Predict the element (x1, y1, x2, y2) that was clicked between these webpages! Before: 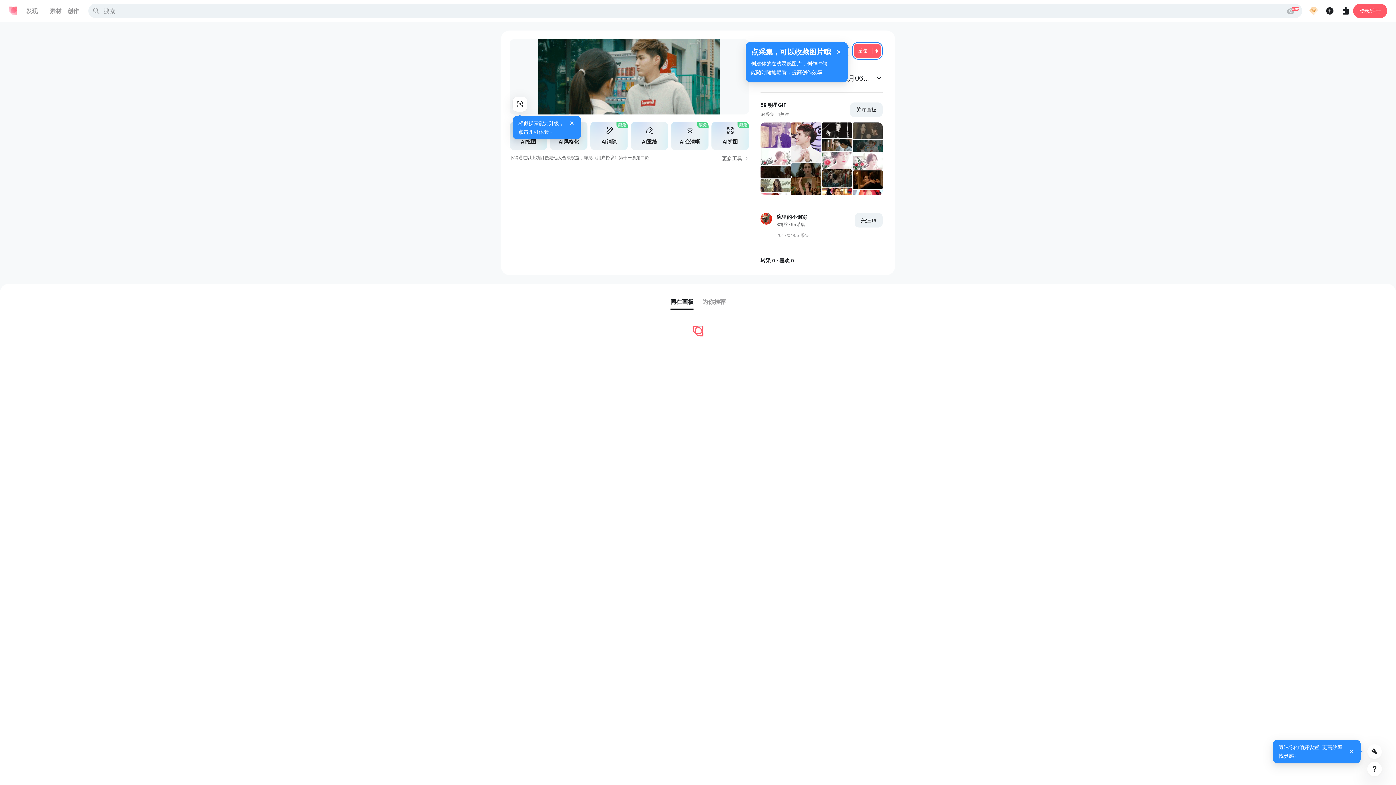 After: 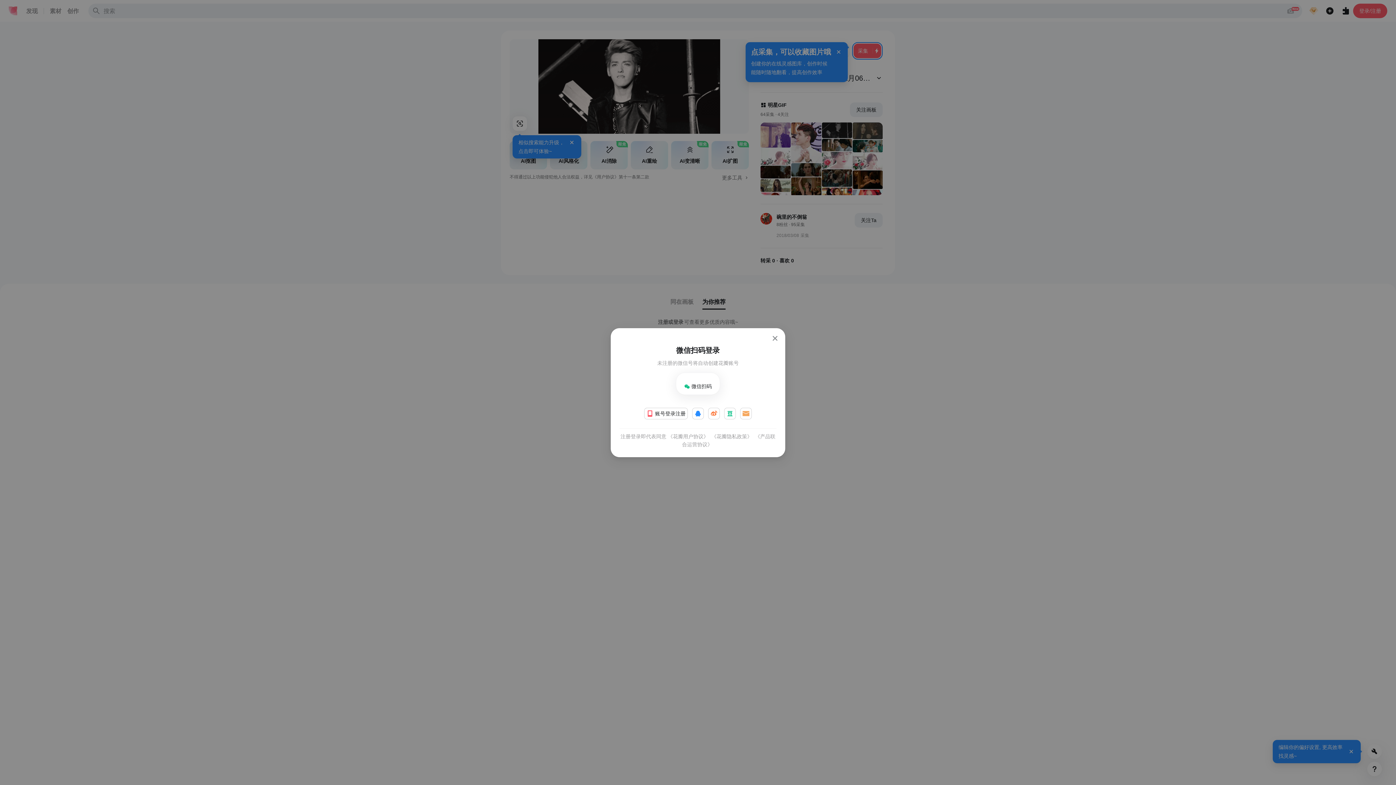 Action: bbox: (822, 122, 852, 138)